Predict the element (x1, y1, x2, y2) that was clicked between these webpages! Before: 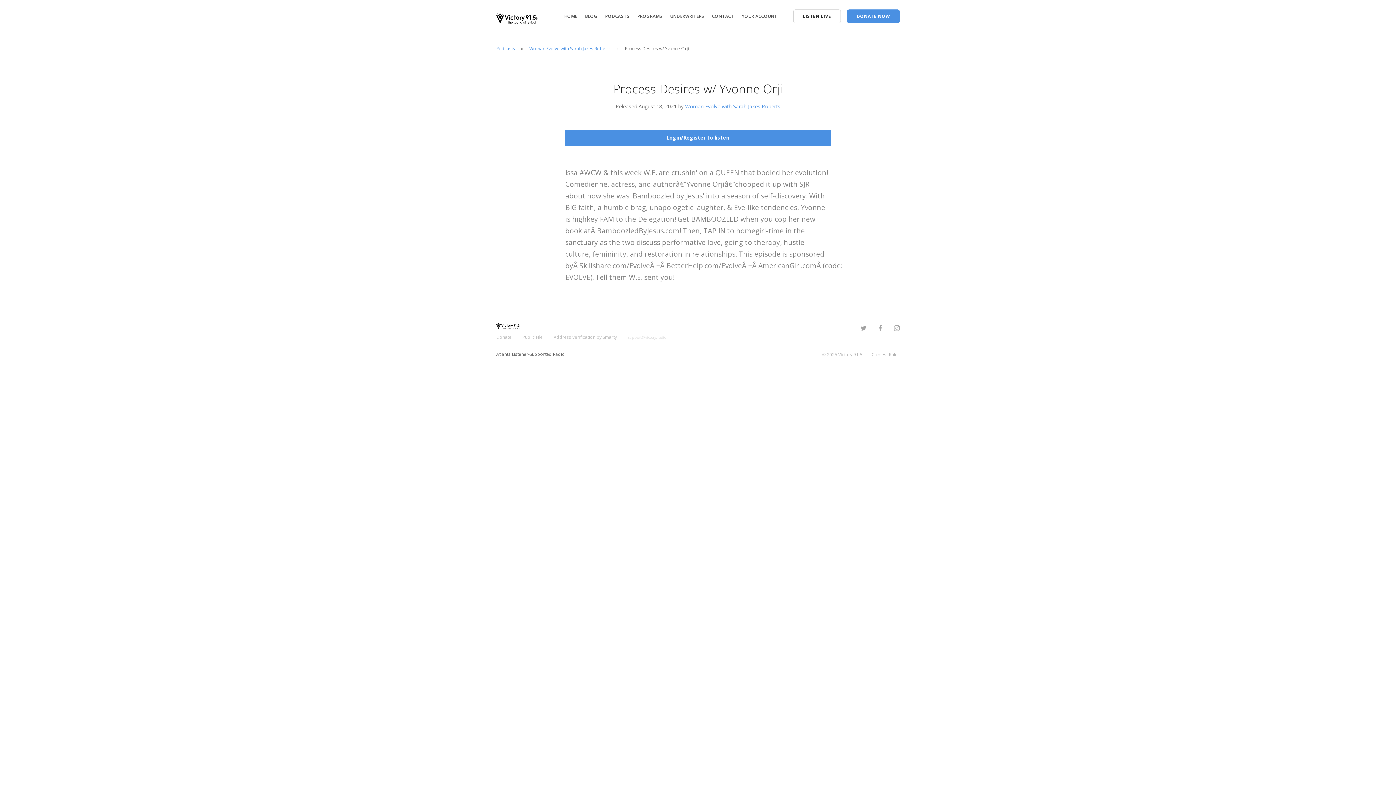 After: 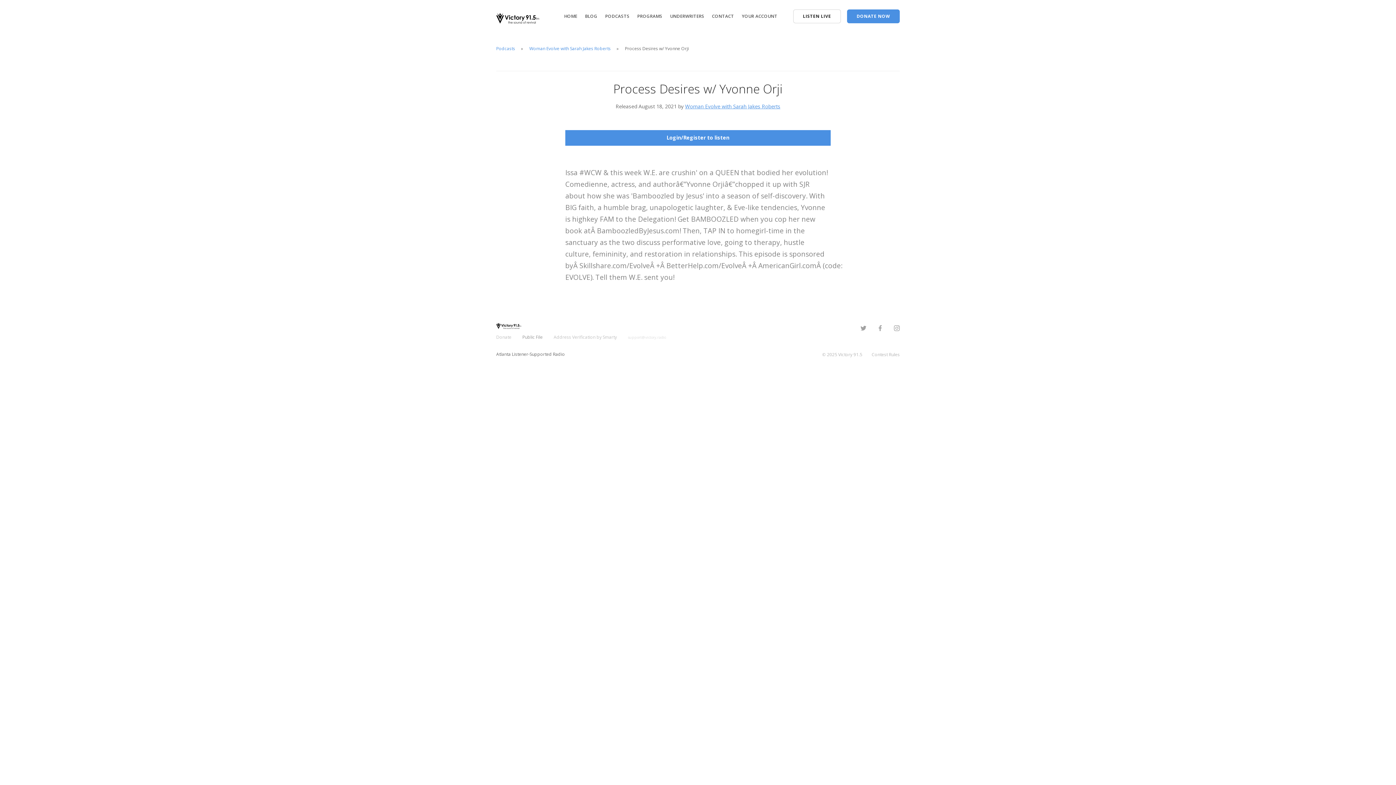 Action: label: Public File bbox: (522, 333, 542, 340)